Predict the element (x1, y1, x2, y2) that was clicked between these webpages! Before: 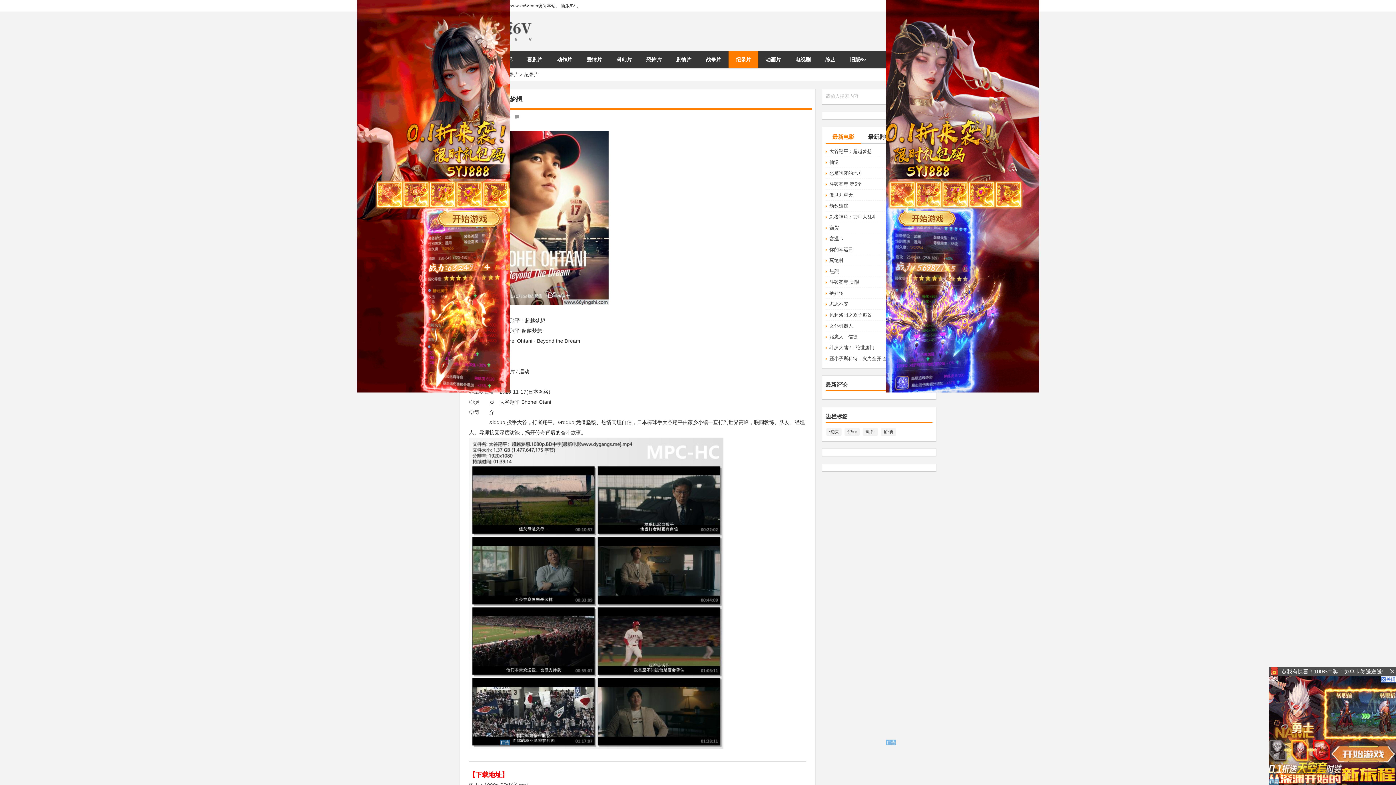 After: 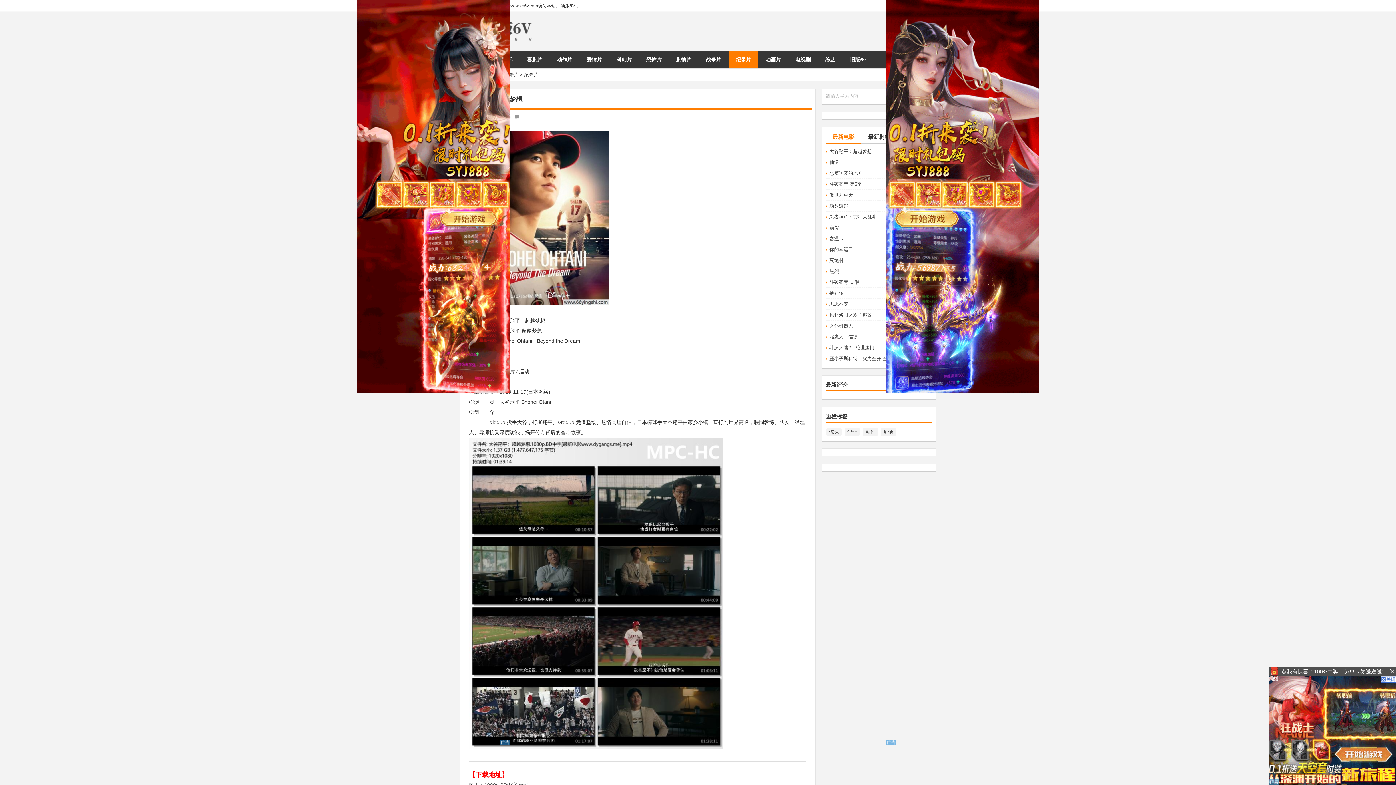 Action: bbox: (0, 0, 1396, 785)